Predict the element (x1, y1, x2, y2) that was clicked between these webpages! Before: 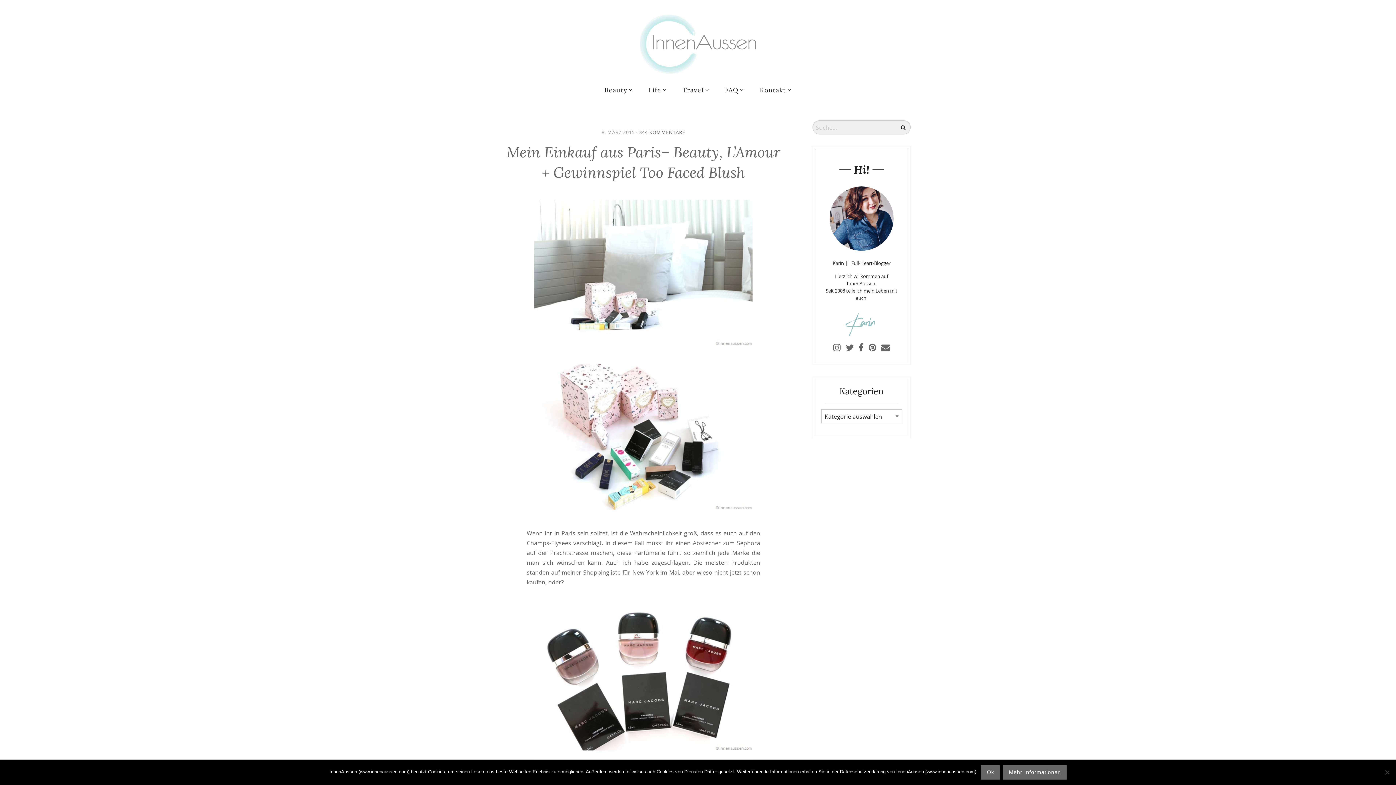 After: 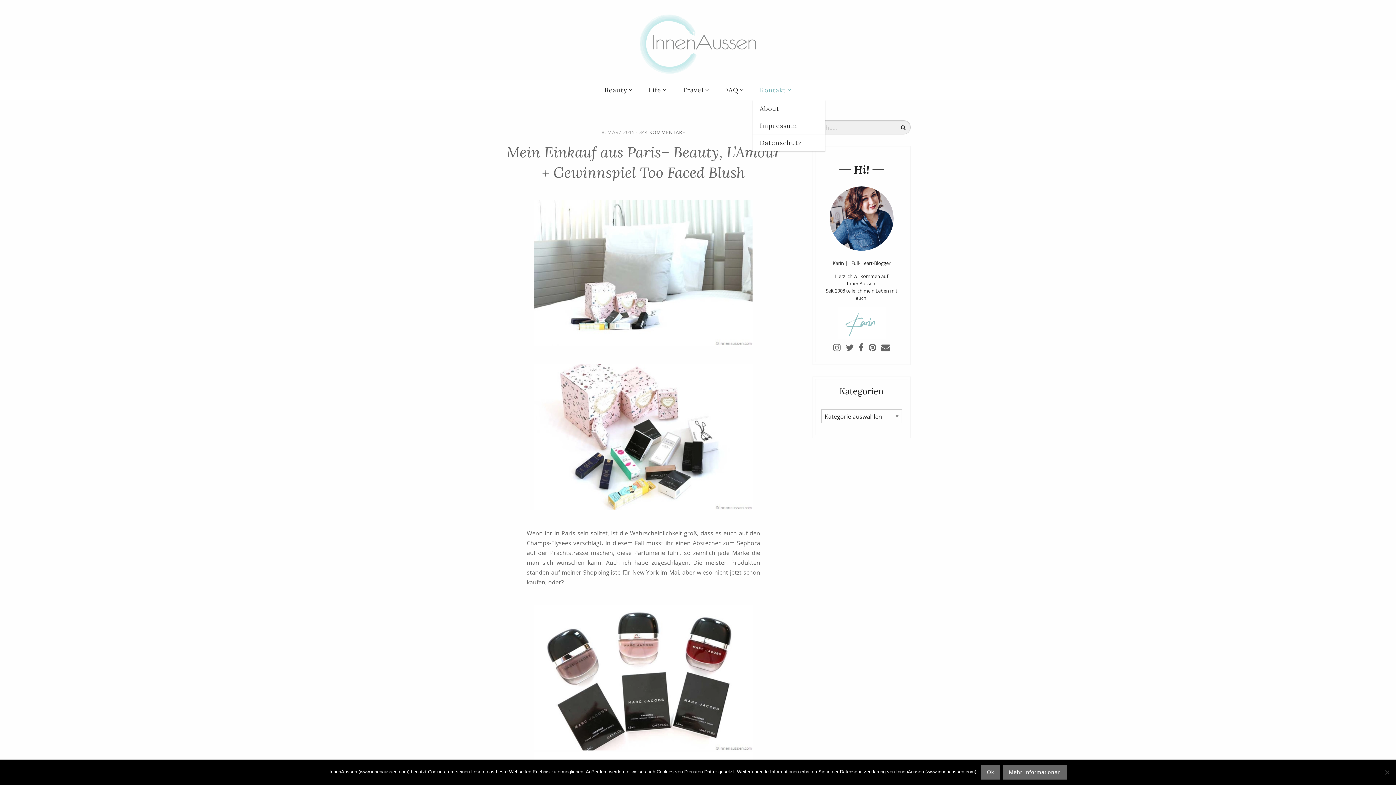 Action: label: Kontakt bbox: (752, 79, 798, 100)